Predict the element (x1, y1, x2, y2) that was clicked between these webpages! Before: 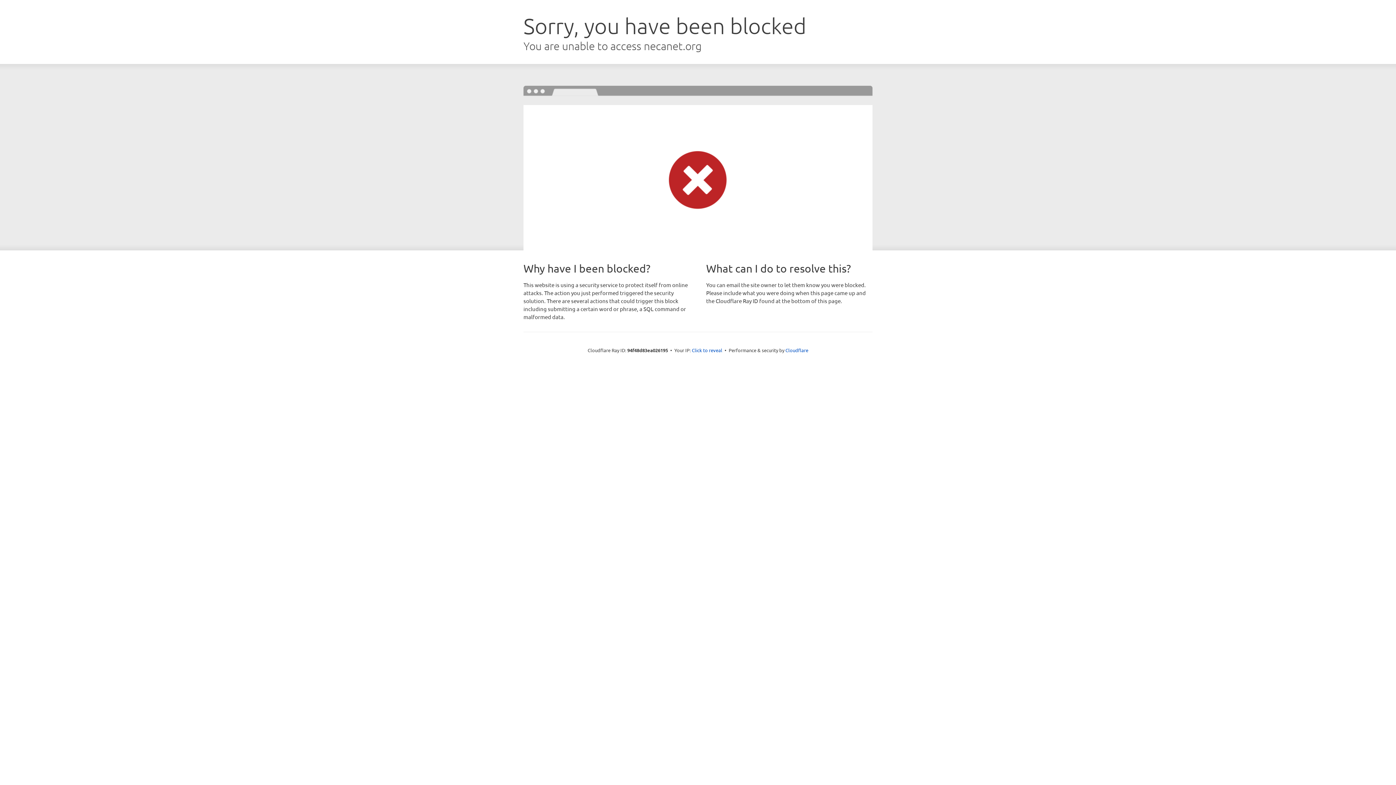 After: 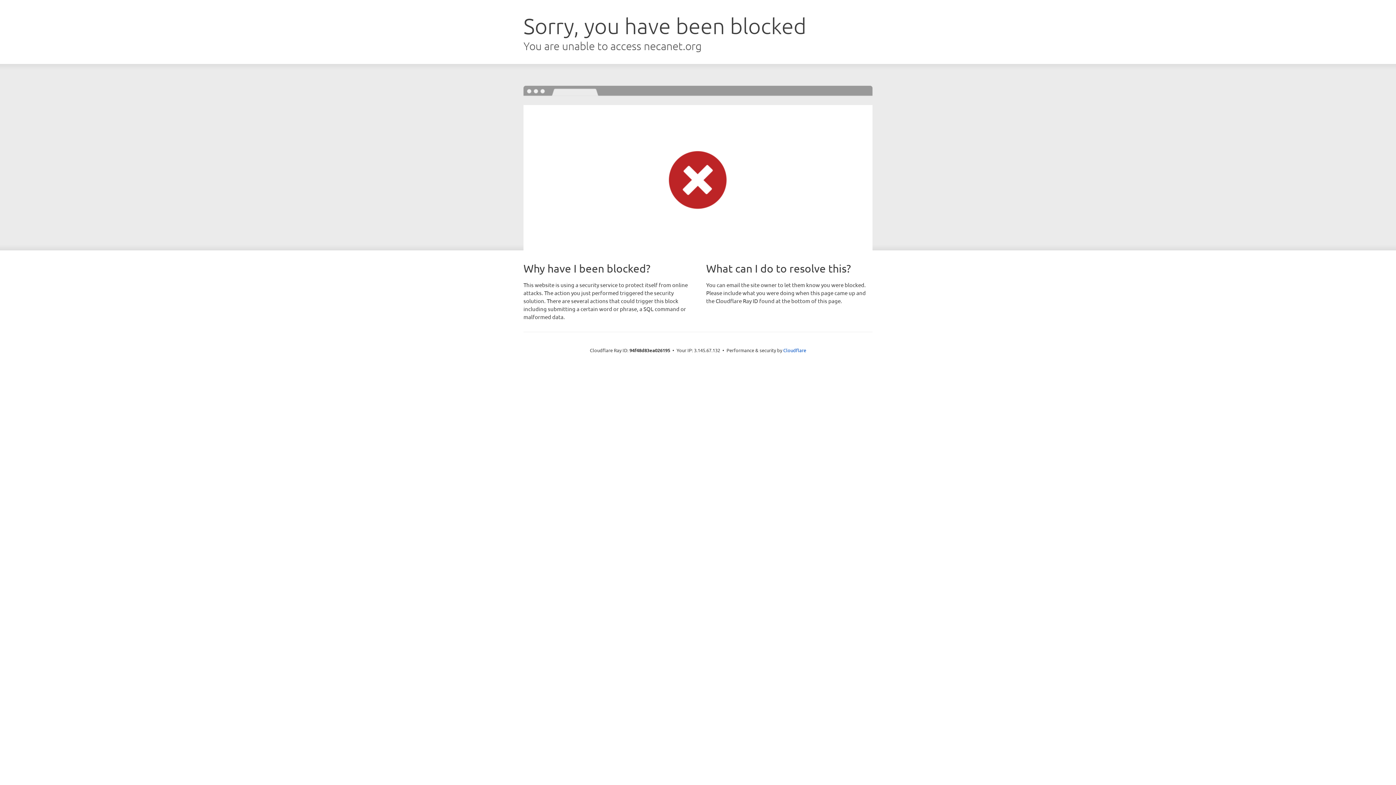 Action: label: Click to reveal bbox: (692, 346, 722, 353)